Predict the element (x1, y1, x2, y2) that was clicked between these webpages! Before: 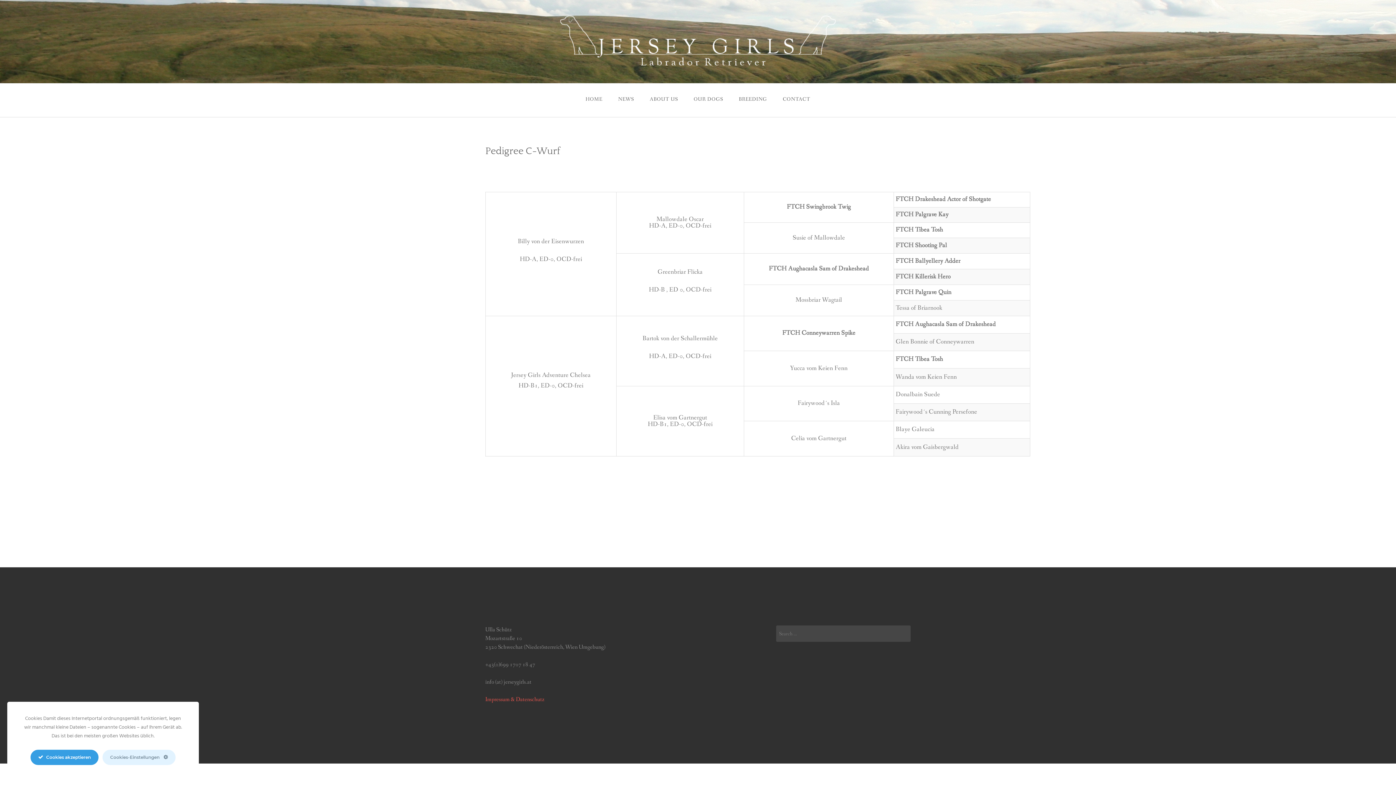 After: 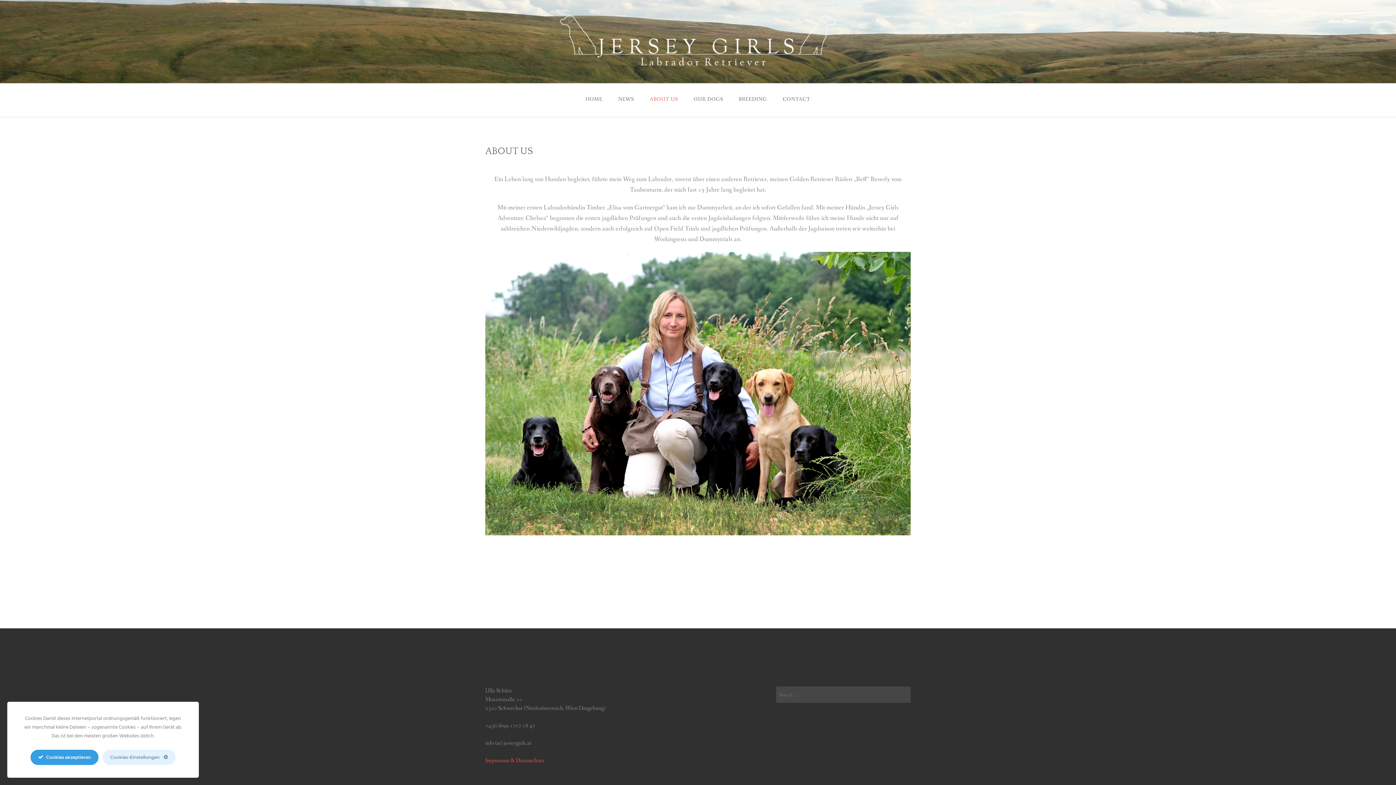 Action: bbox: (642, 87, 686, 111) label: ABOUT US